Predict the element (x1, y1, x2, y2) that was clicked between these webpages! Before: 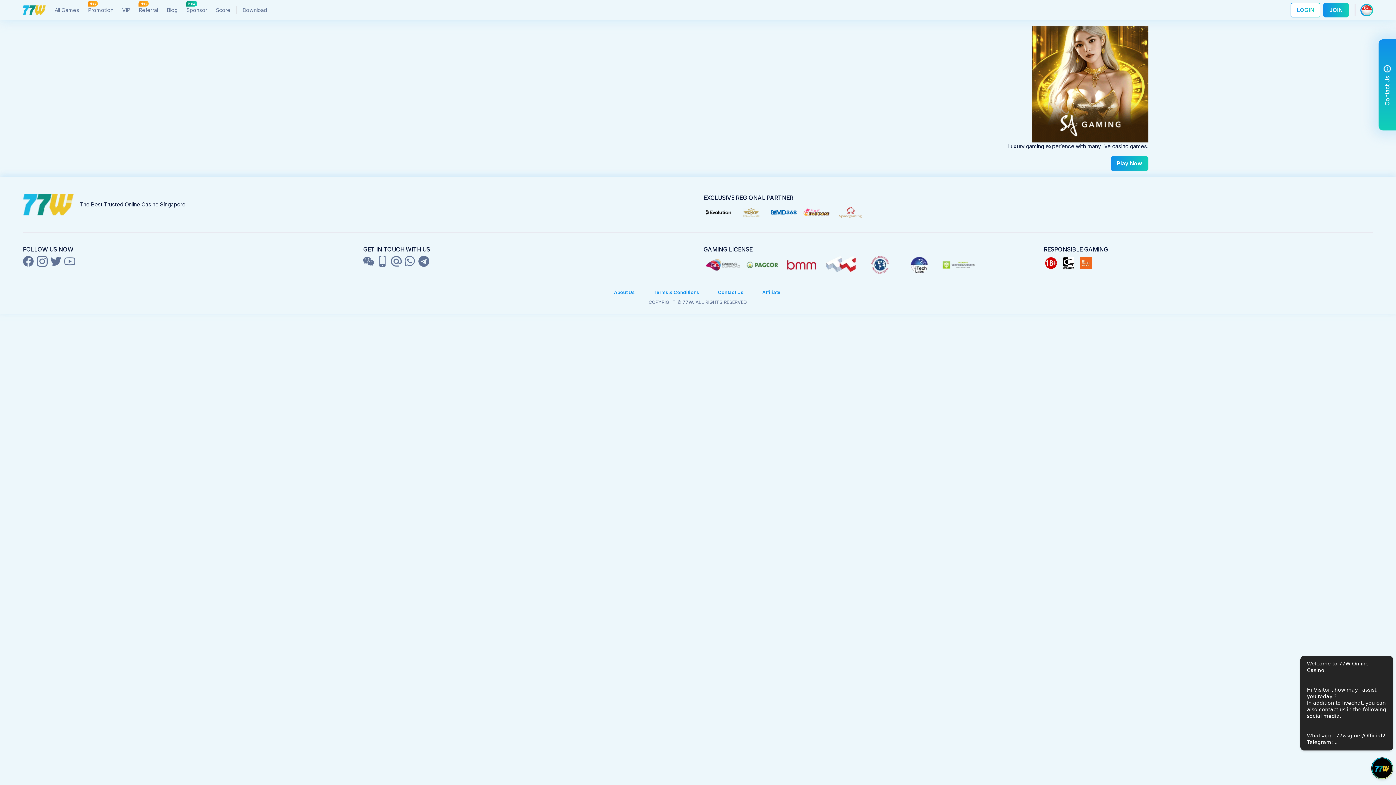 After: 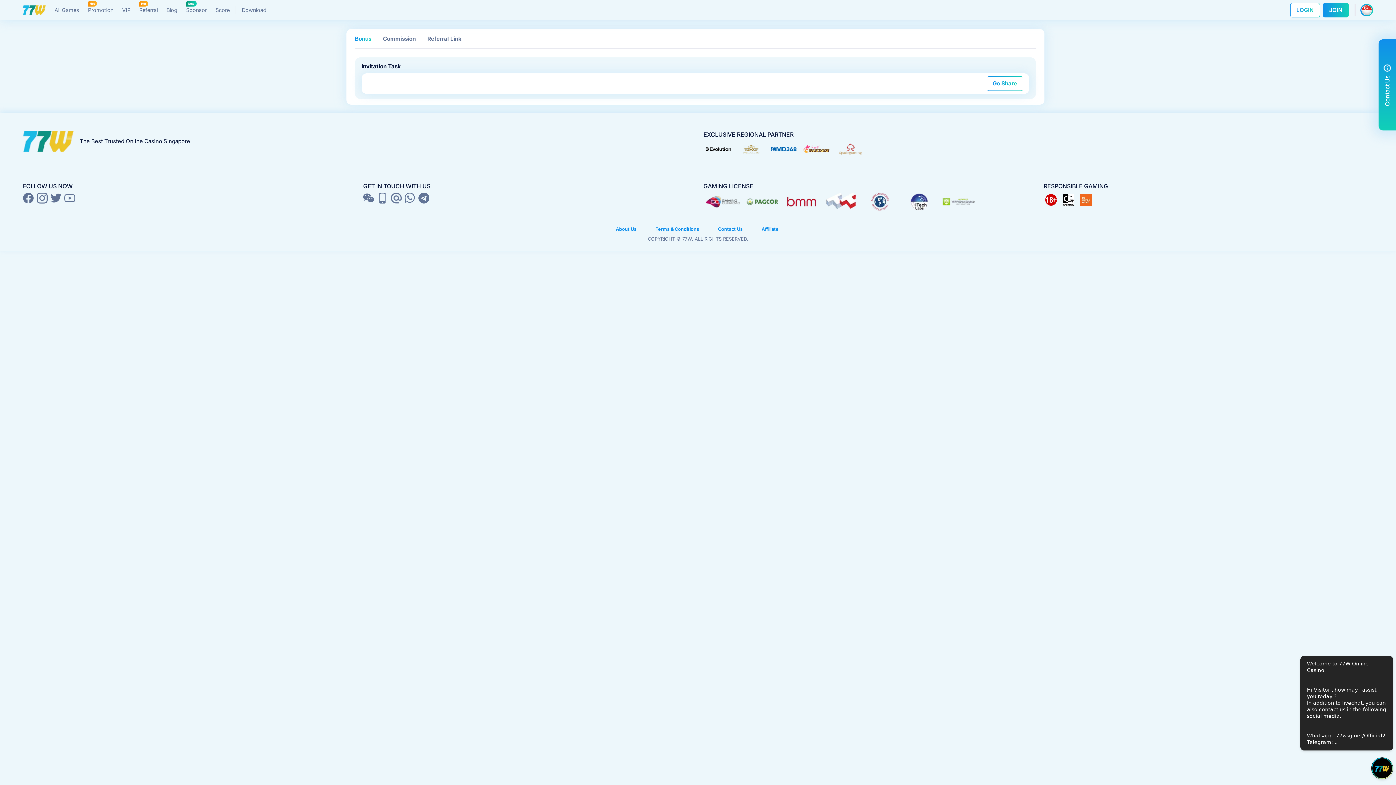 Action: bbox: (138, 6, 158, 13) label: Referral